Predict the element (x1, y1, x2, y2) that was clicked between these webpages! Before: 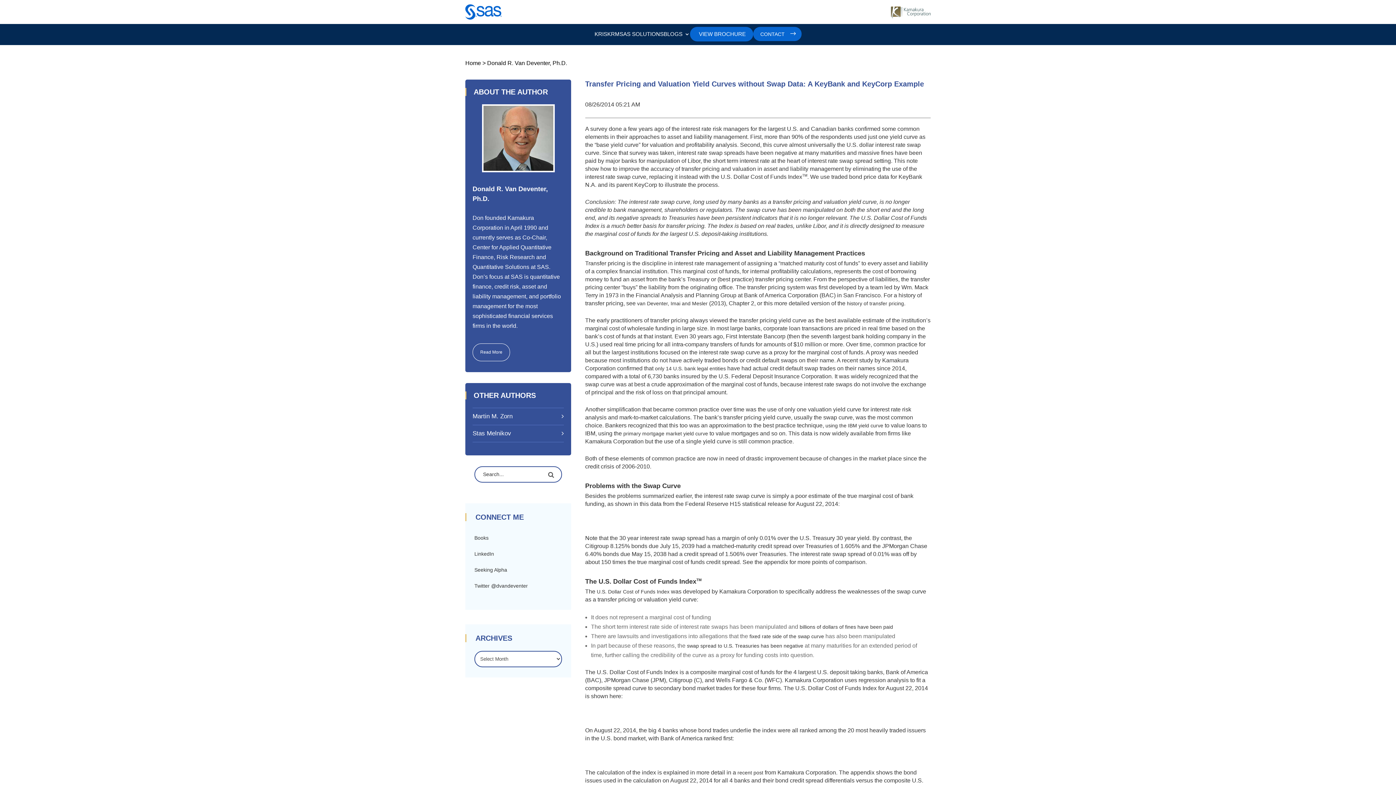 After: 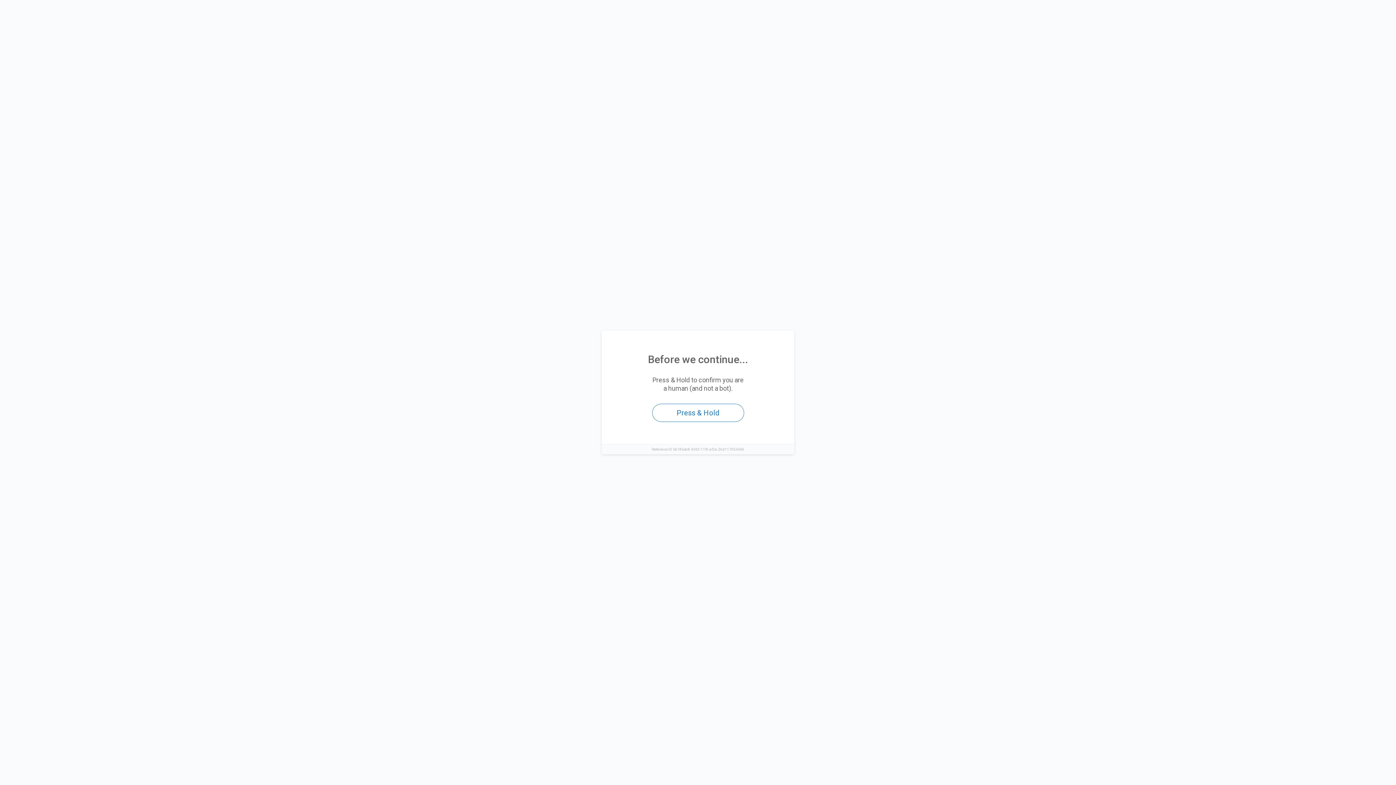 Action: label: primary mortgage market yield curve  bbox: (623, 430, 709, 436)